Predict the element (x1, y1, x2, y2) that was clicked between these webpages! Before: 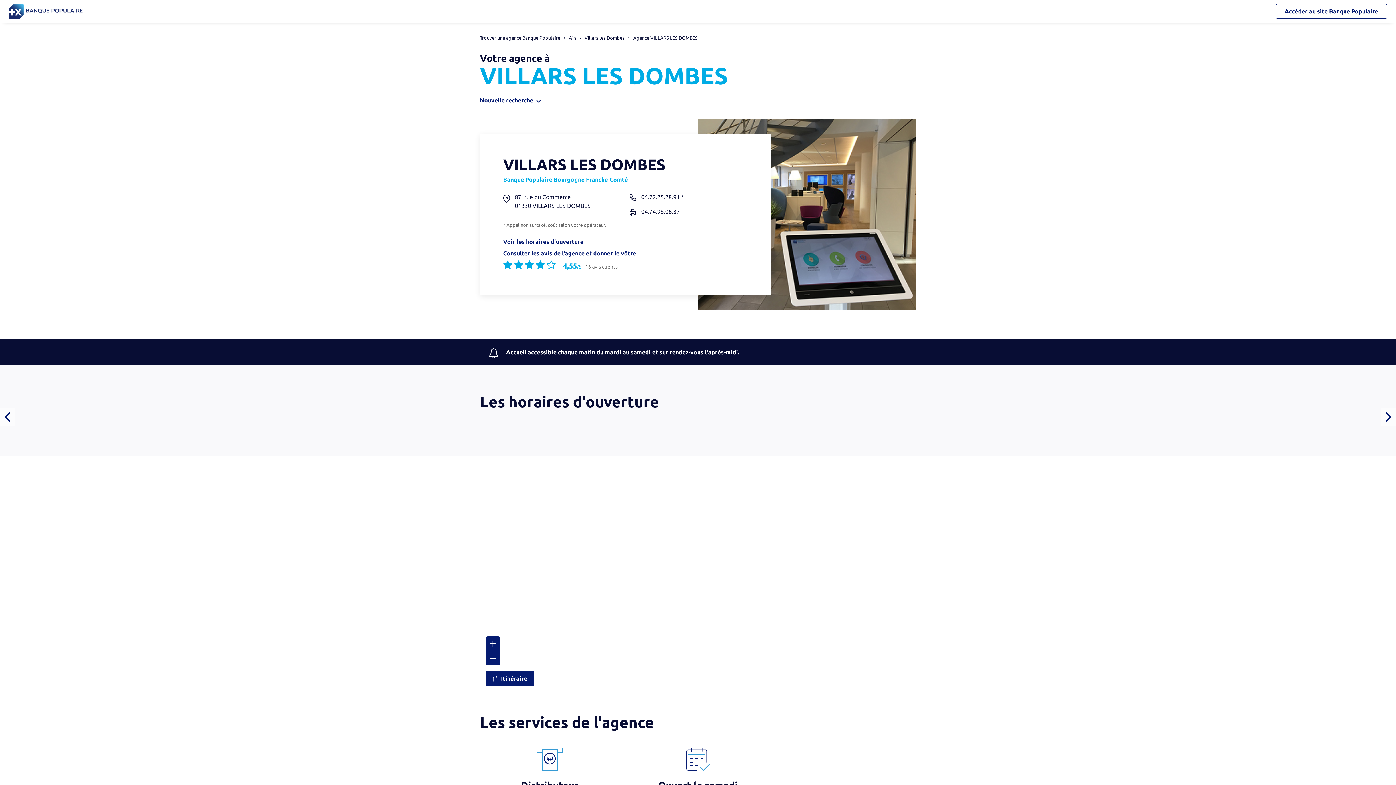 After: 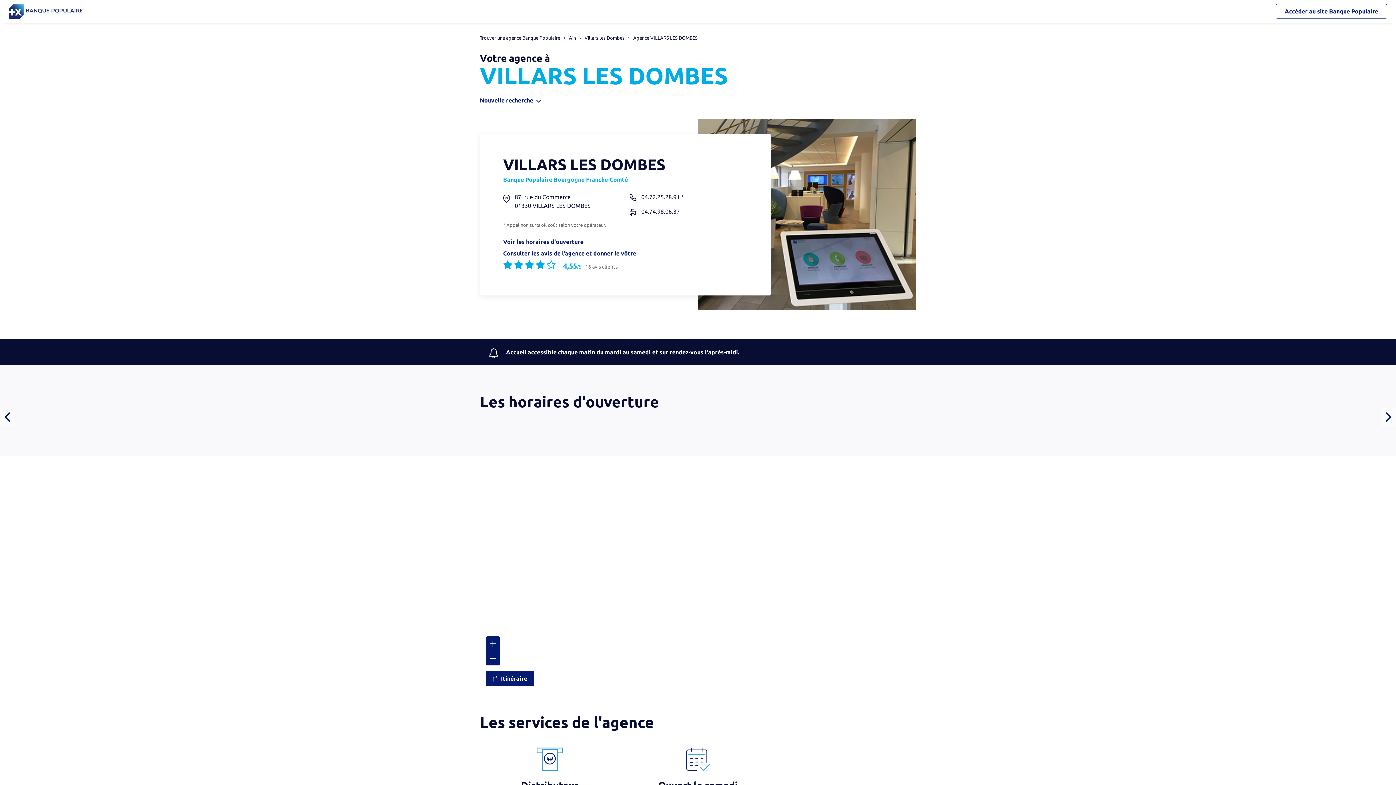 Action: bbox: (633, 35, 697, 40) label: Agence VILLARS LES DOMBES